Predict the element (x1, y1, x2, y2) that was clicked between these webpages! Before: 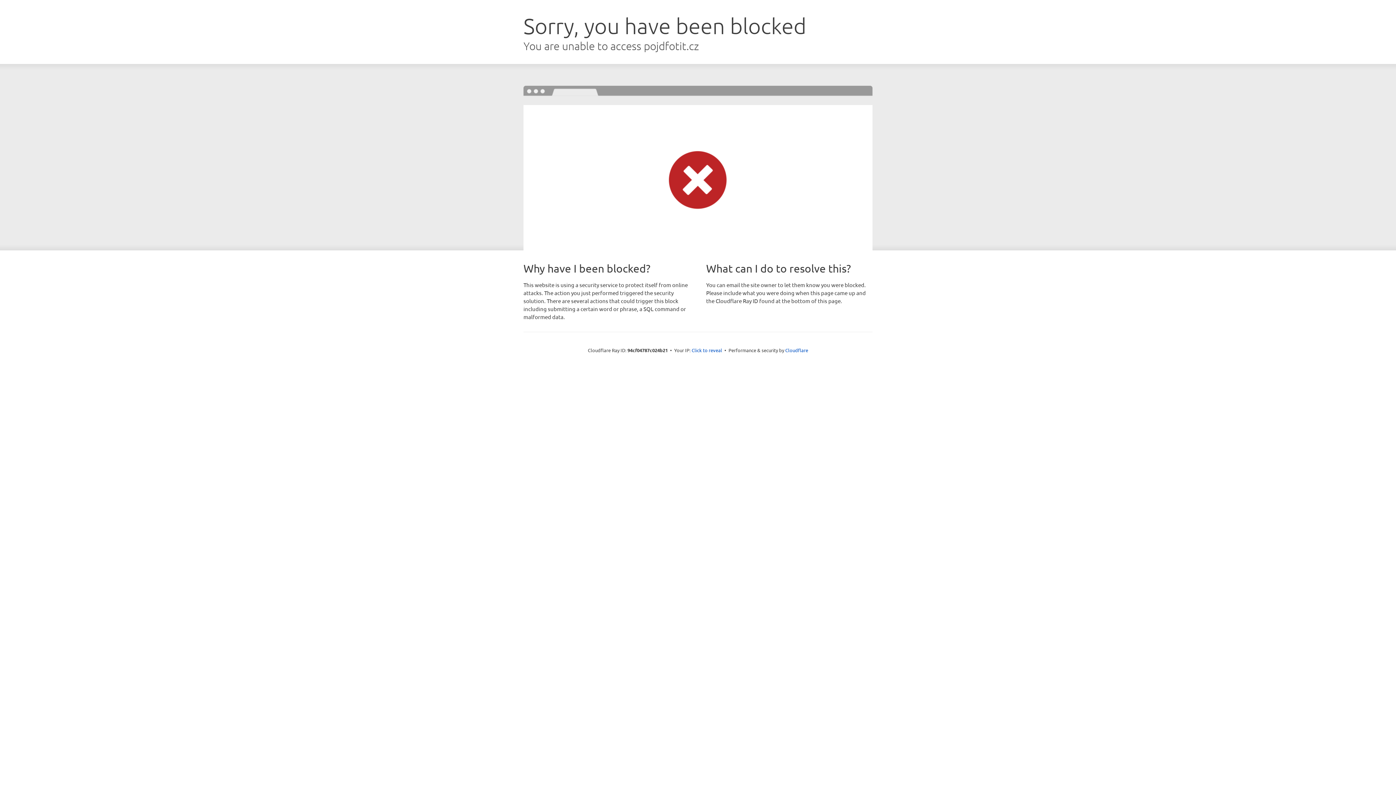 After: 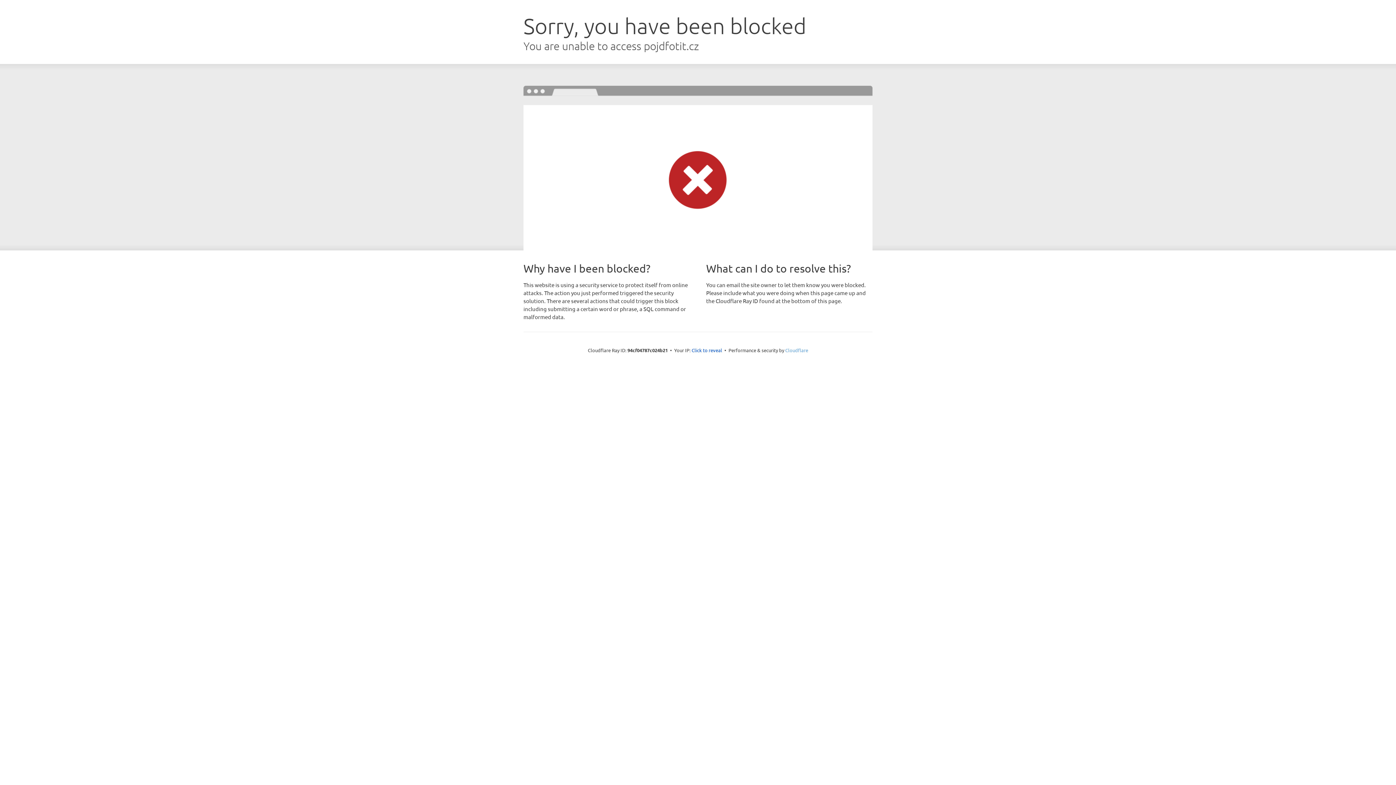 Action: label: Cloudflare bbox: (785, 347, 808, 353)